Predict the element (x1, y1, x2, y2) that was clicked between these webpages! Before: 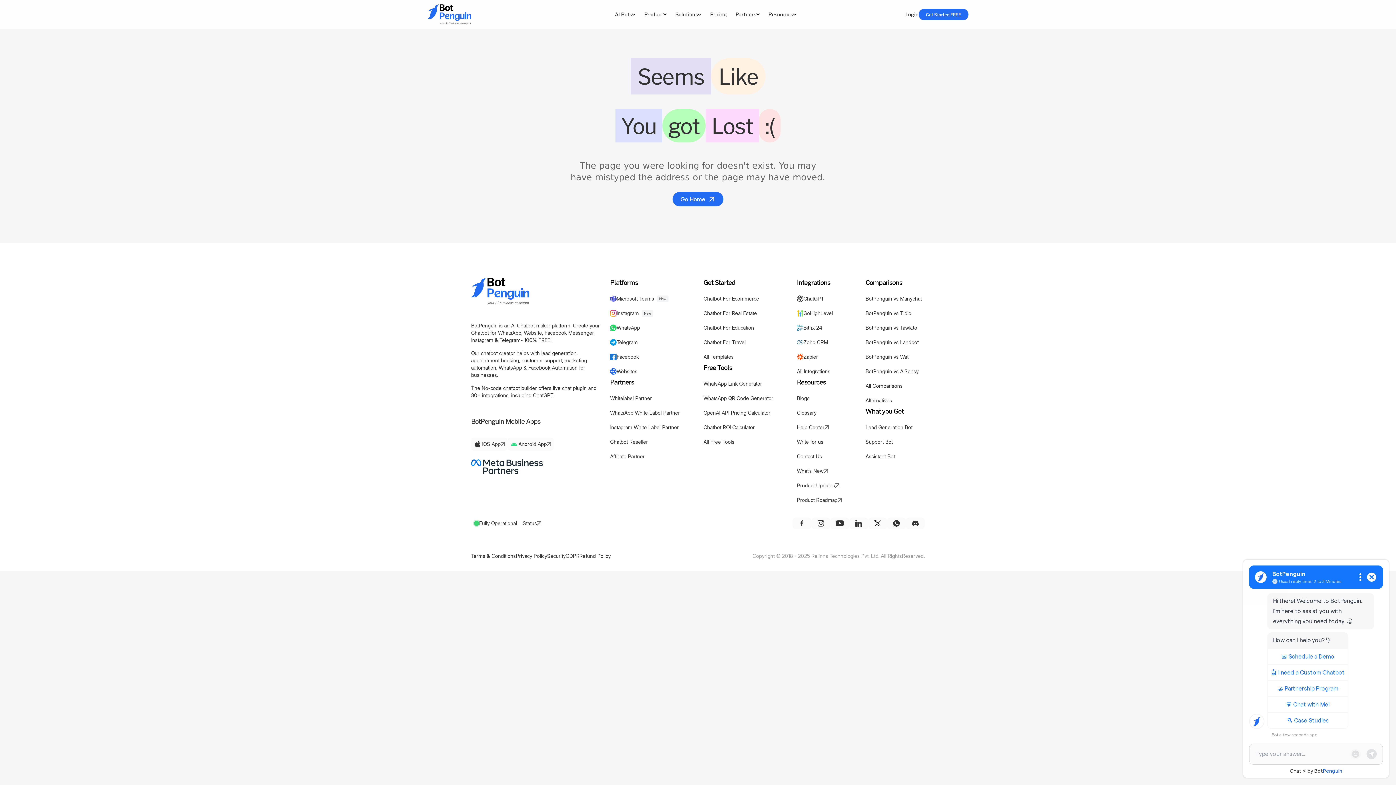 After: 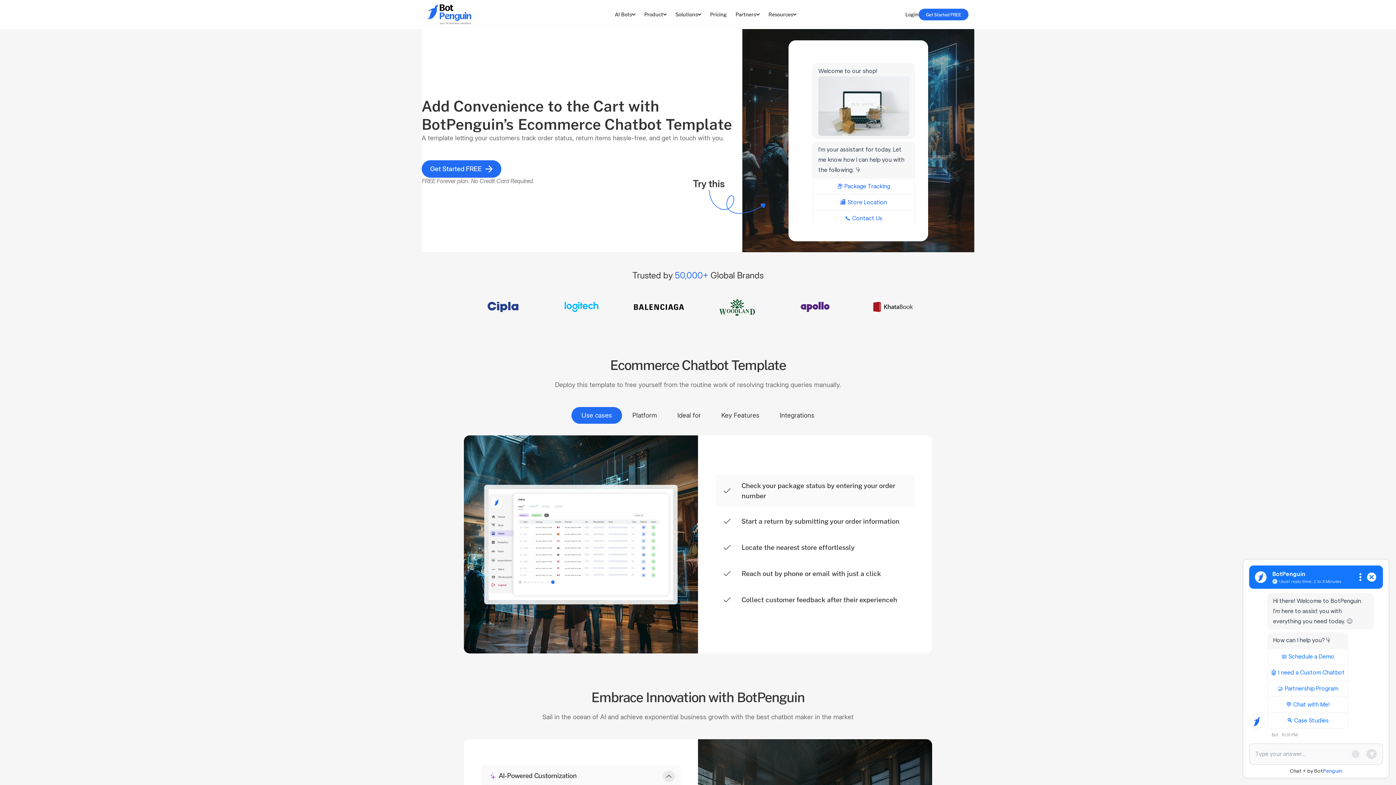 Action: bbox: (700, 293, 762, 304) label: Chatbot For Ecommerce